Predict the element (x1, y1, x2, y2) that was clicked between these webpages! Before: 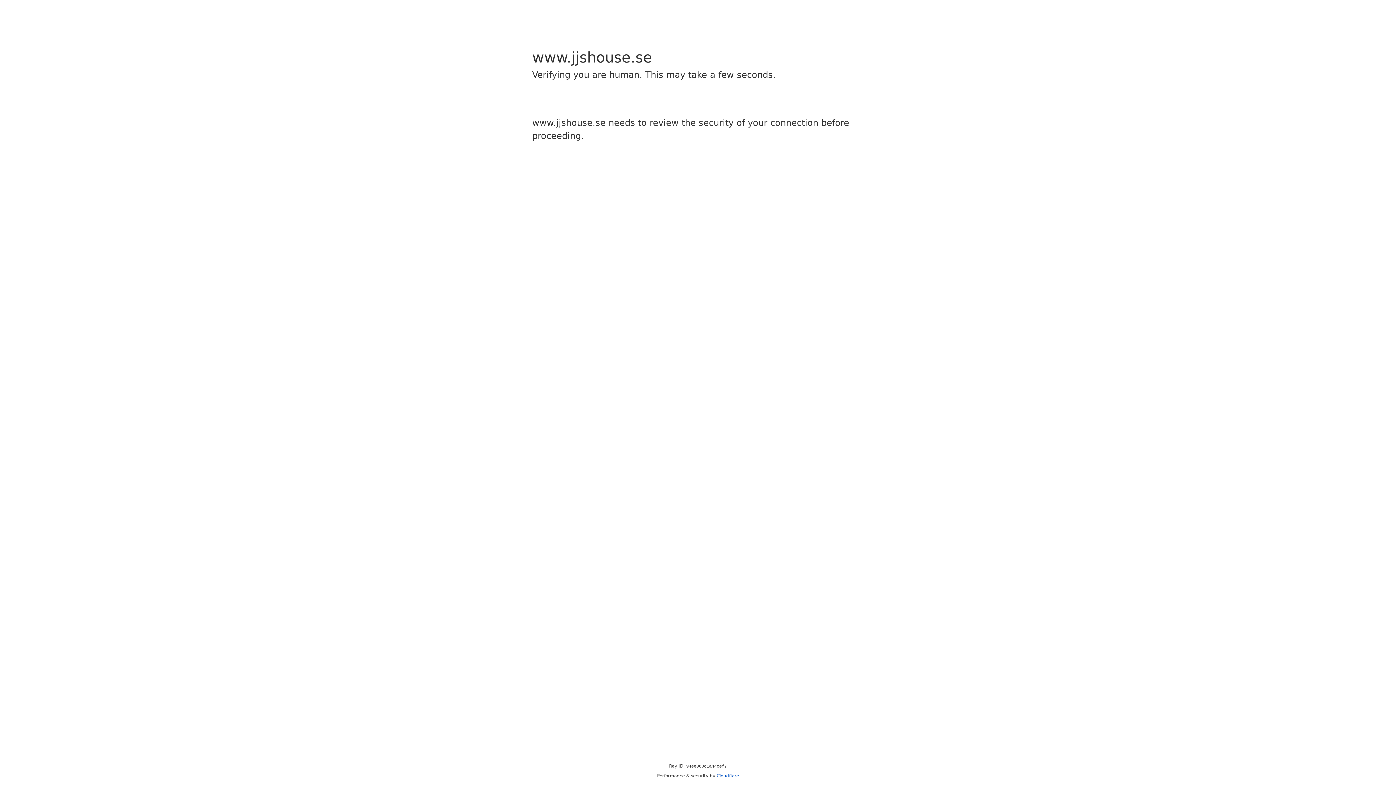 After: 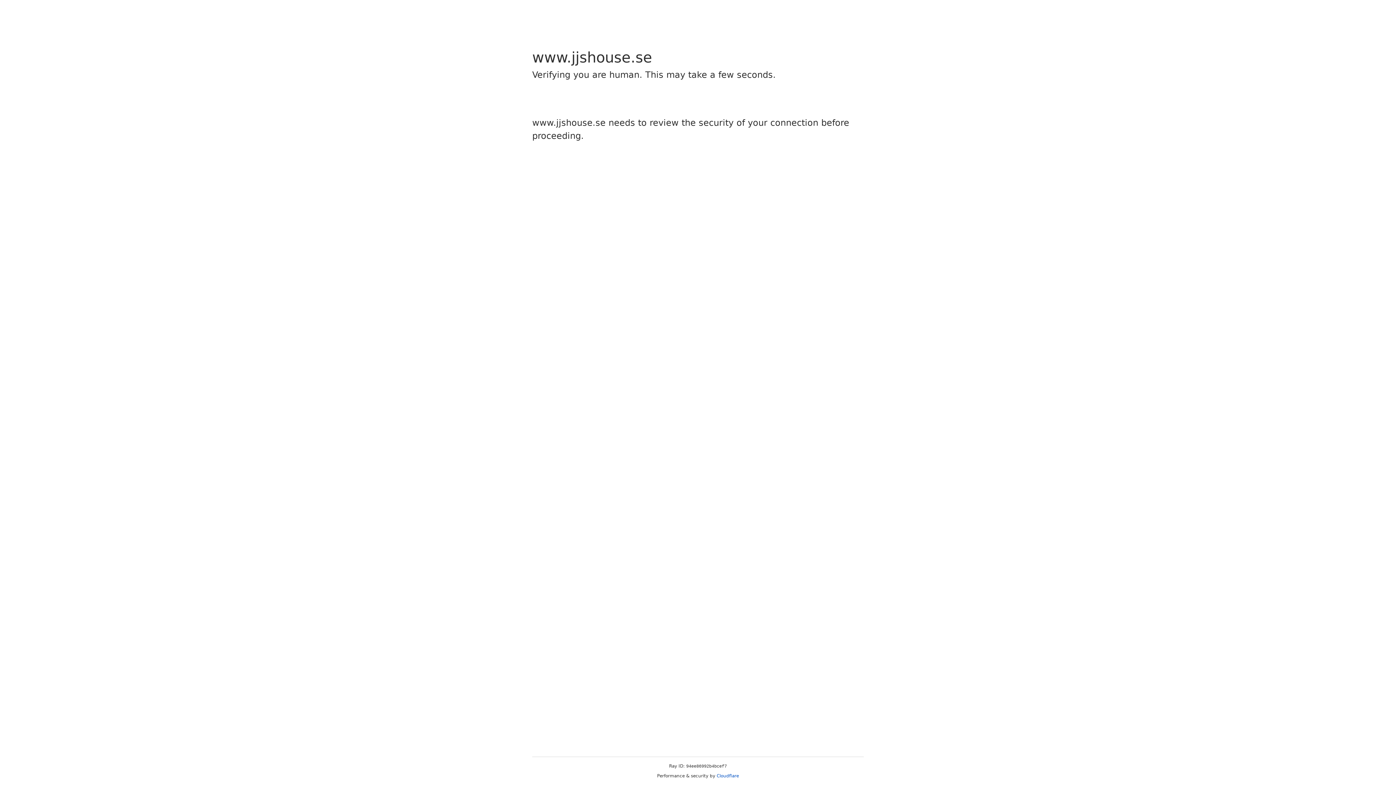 Action: bbox: (716, 773, 739, 778) label: Cloudflare